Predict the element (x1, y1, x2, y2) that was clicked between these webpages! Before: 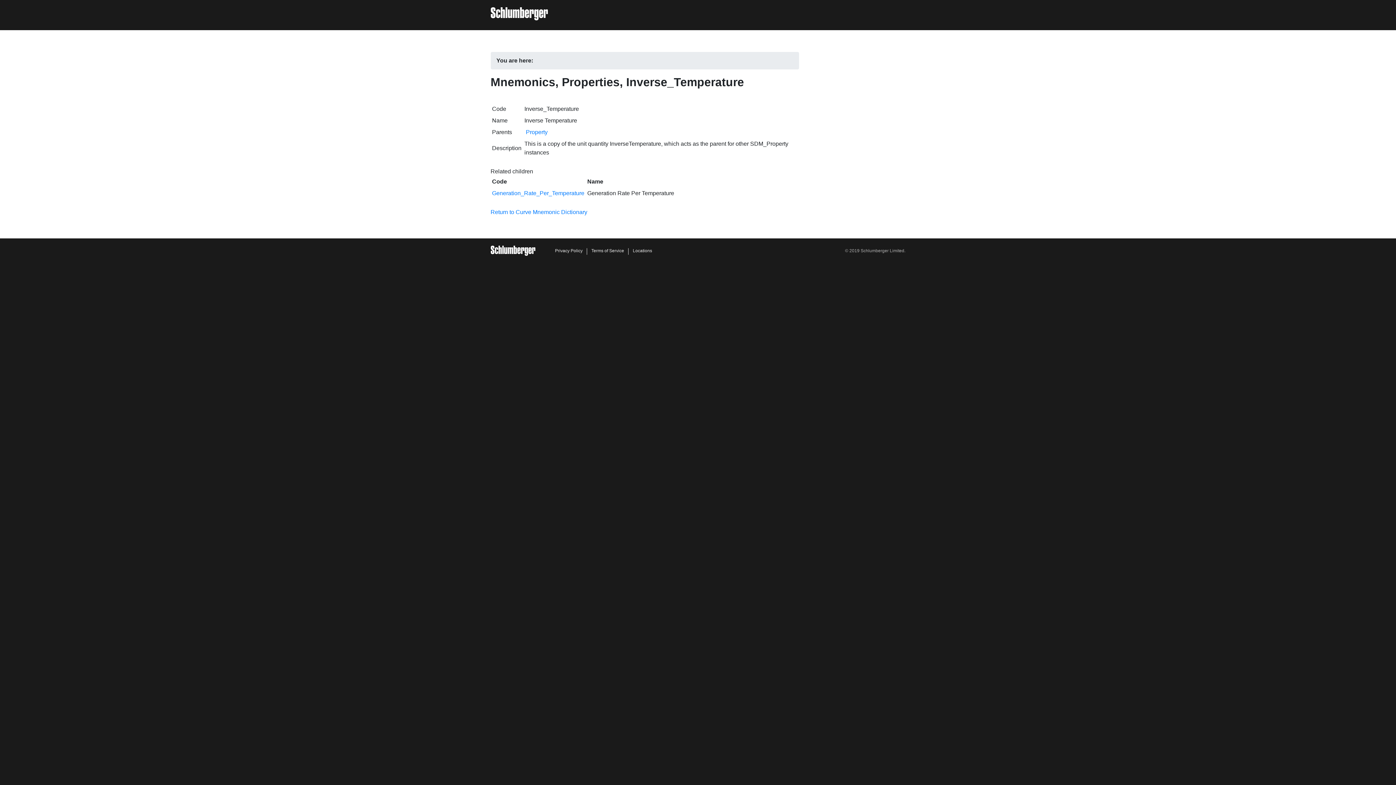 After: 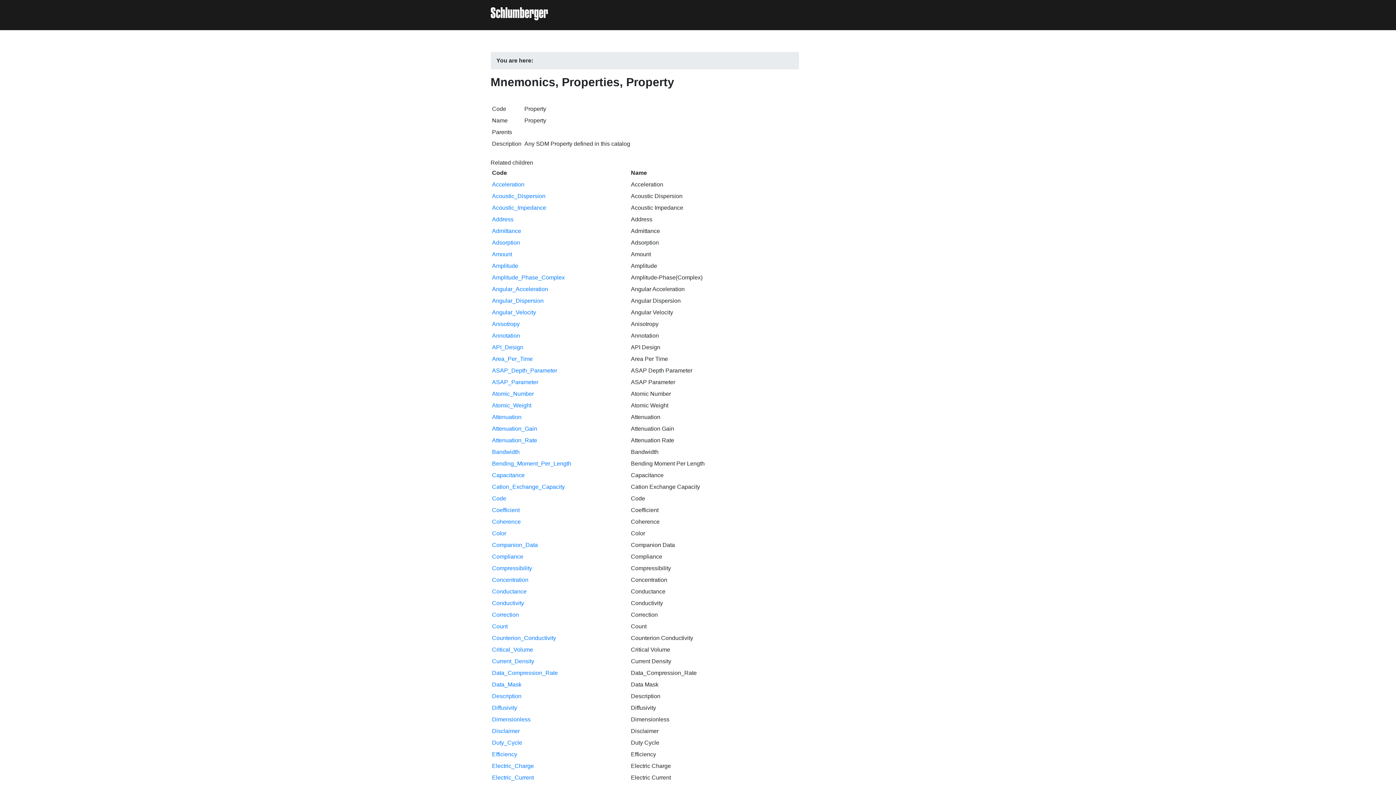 Action: bbox: (526, 129, 547, 135) label: Property